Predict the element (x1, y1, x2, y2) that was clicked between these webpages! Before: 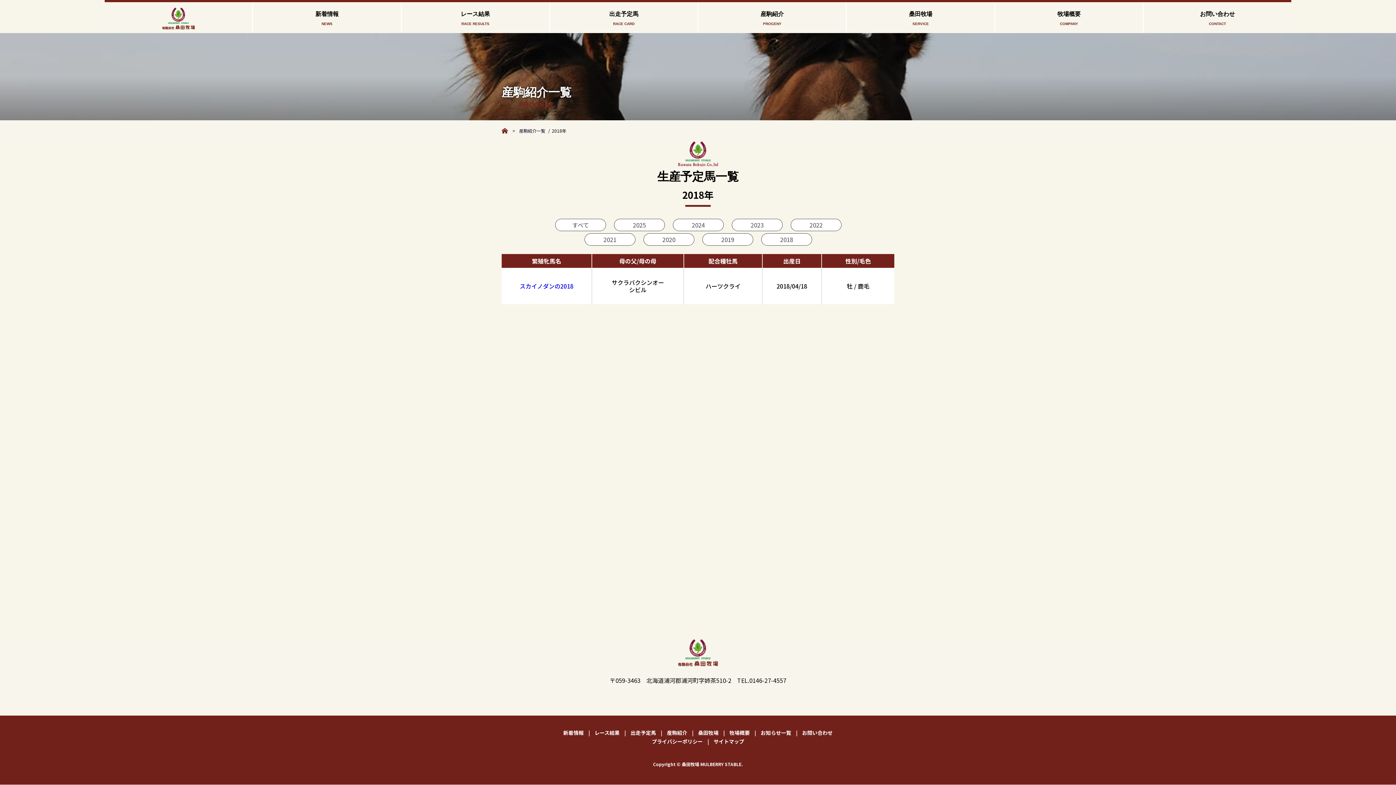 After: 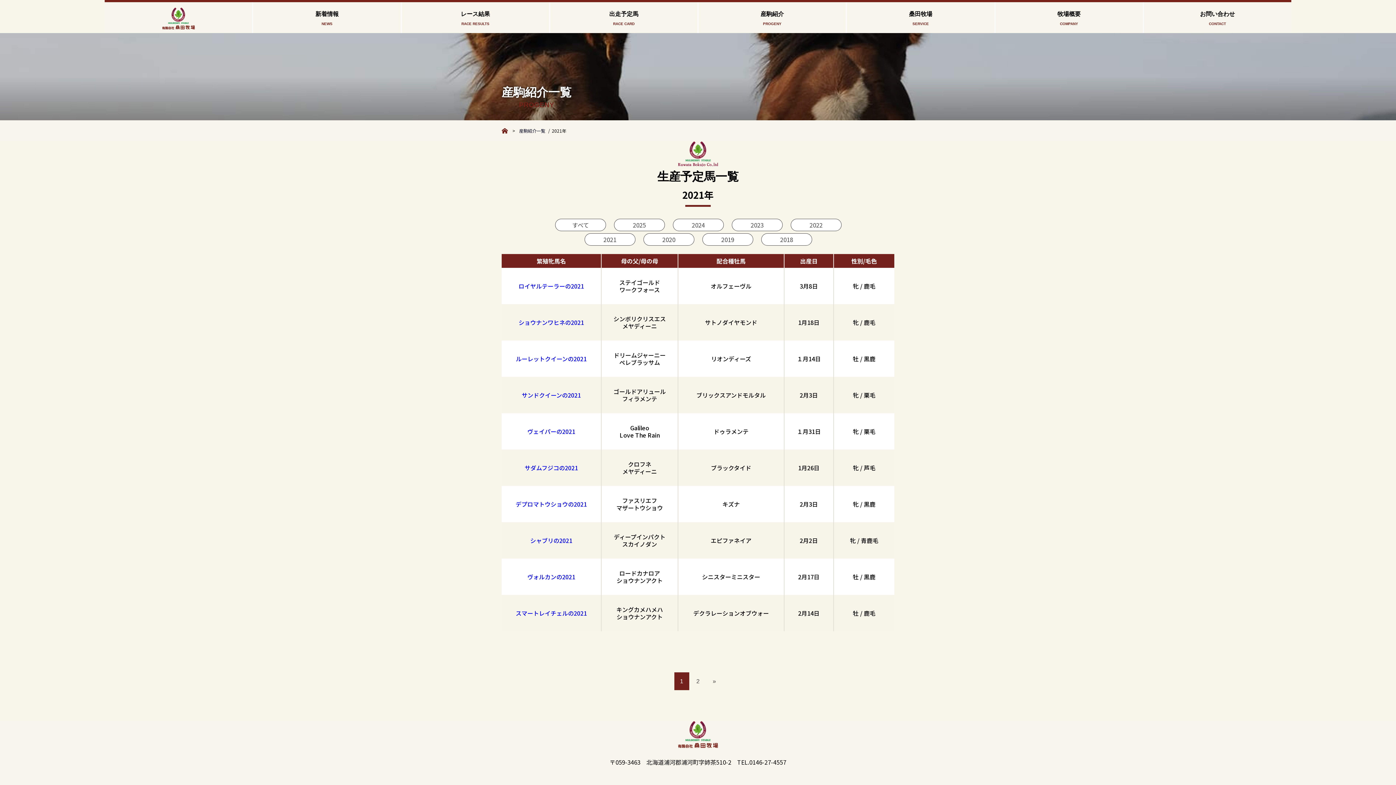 Action: label: 2021 bbox: (584, 233, 635, 245)